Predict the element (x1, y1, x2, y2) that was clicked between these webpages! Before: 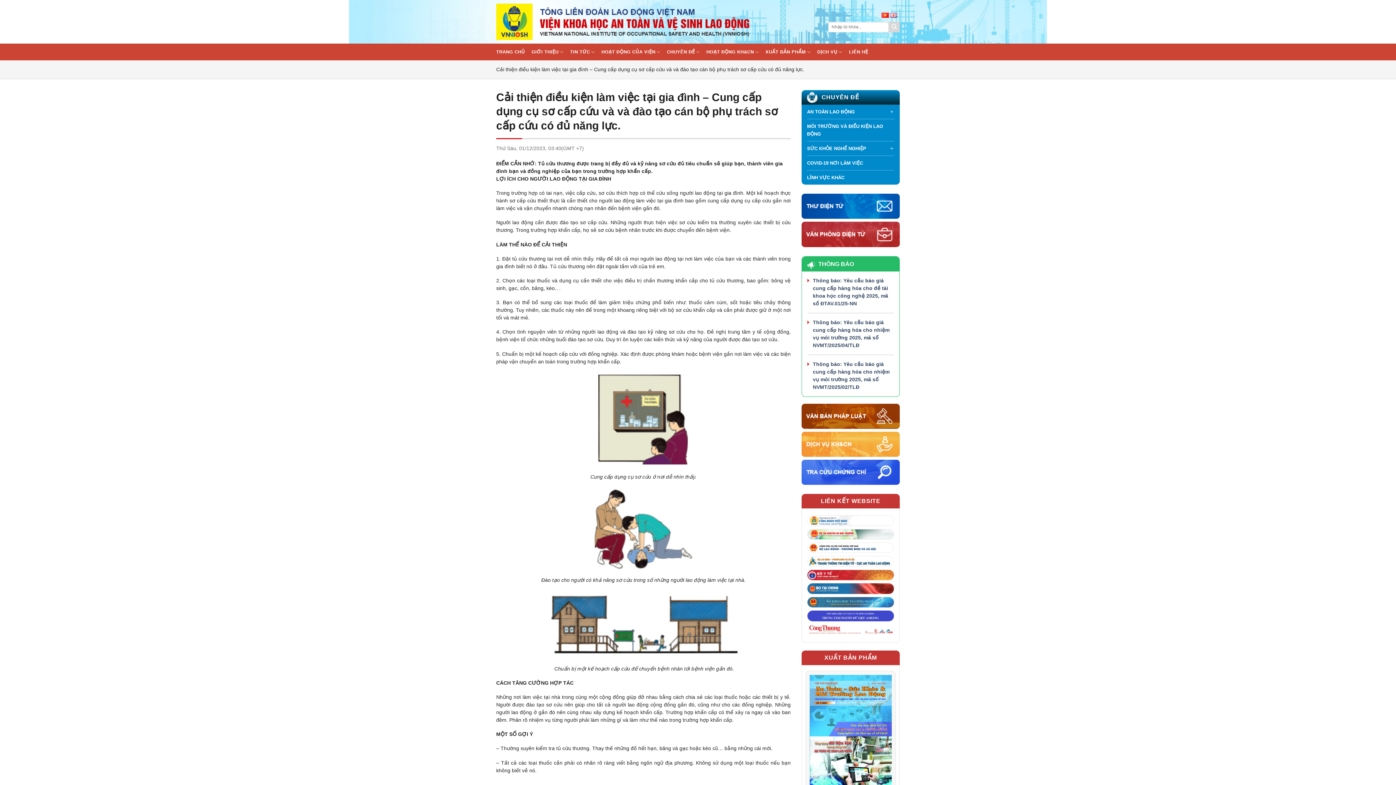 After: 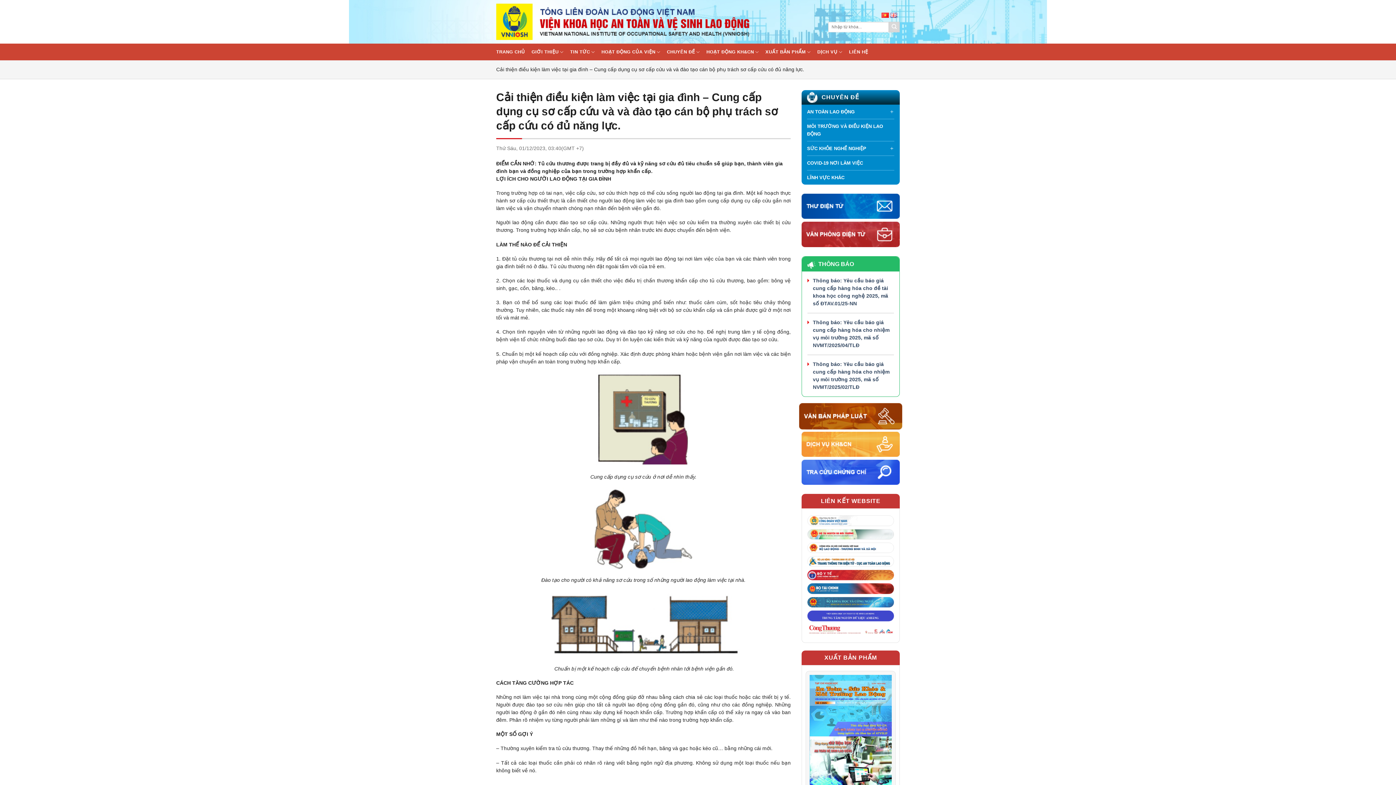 Action: bbox: (801, 413, 900, 418)